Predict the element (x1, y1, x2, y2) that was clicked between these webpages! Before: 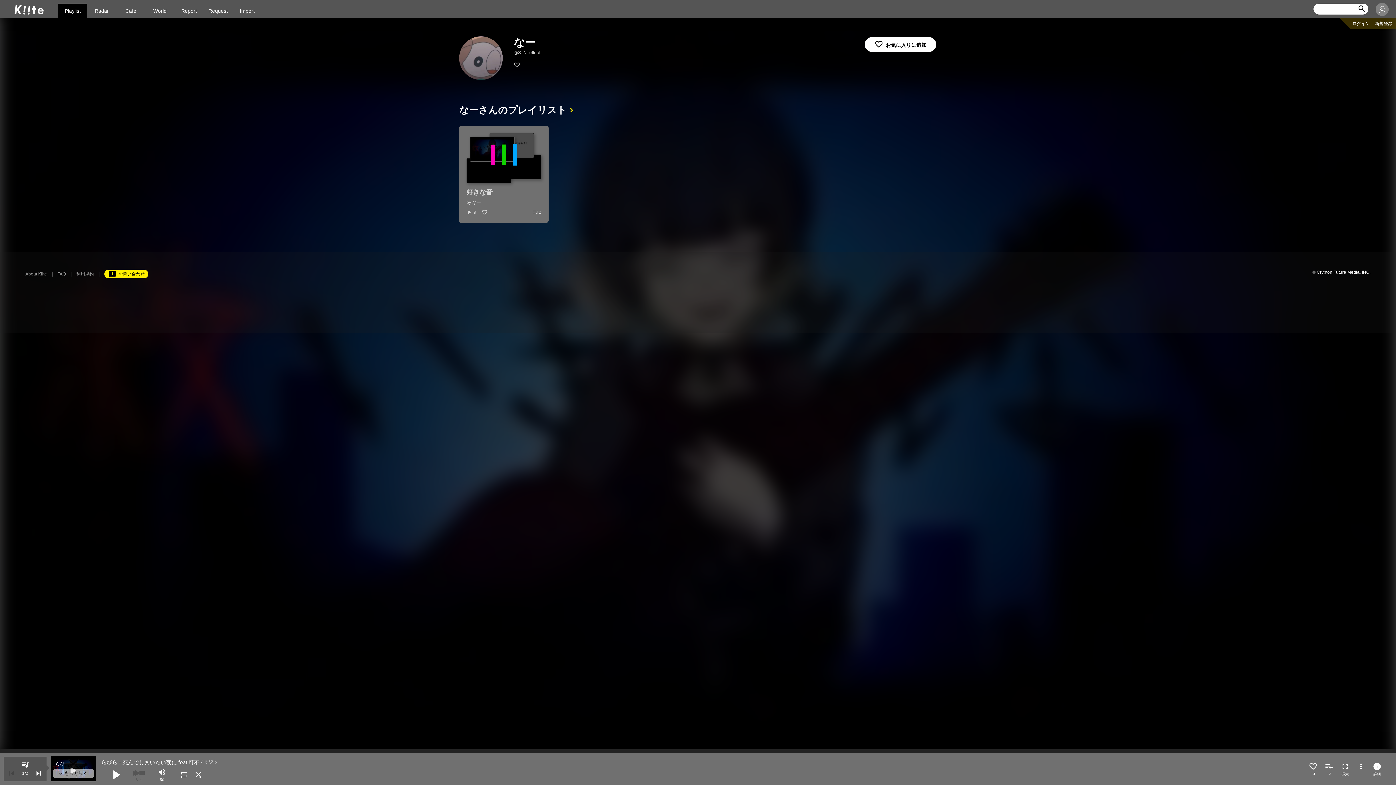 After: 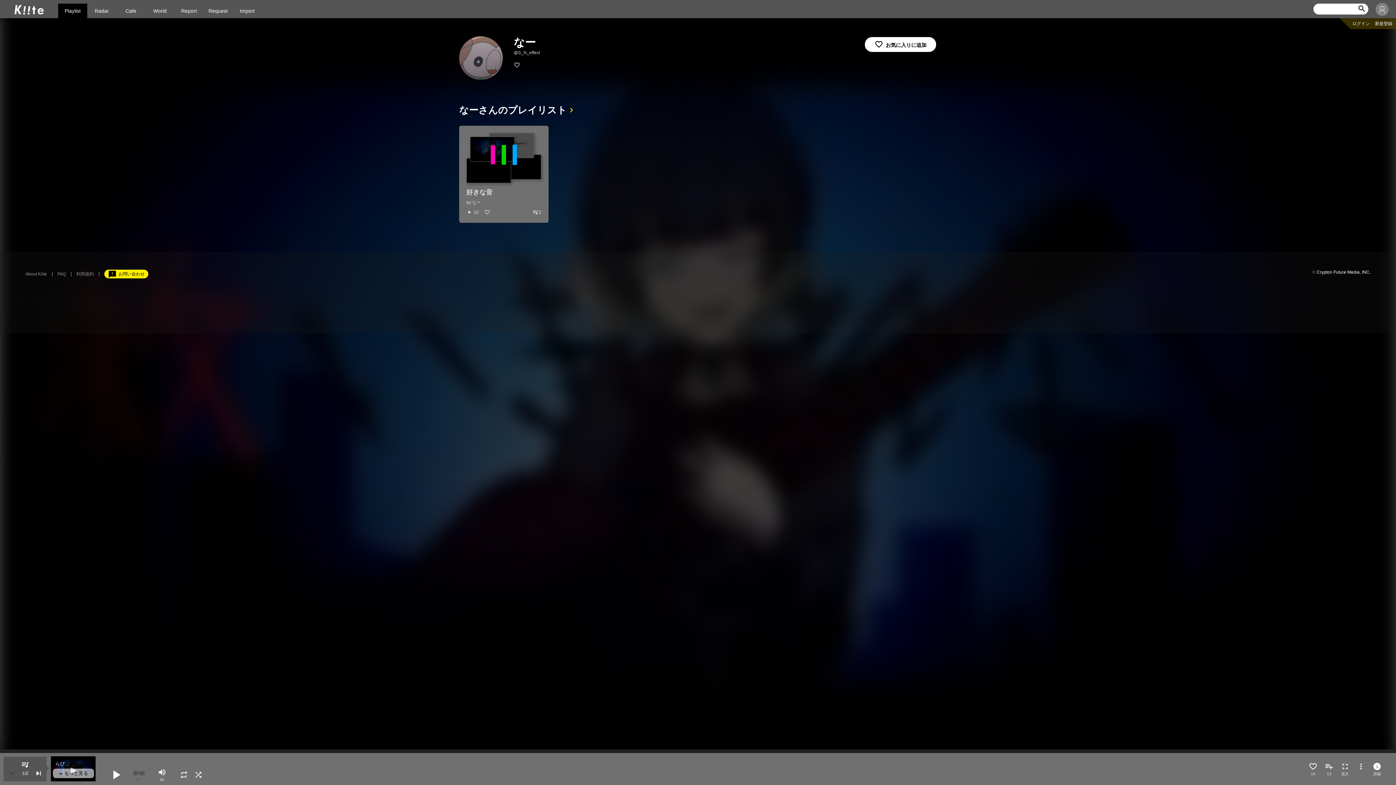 Action: bbox: (472, 200, 481, 205) label: なー